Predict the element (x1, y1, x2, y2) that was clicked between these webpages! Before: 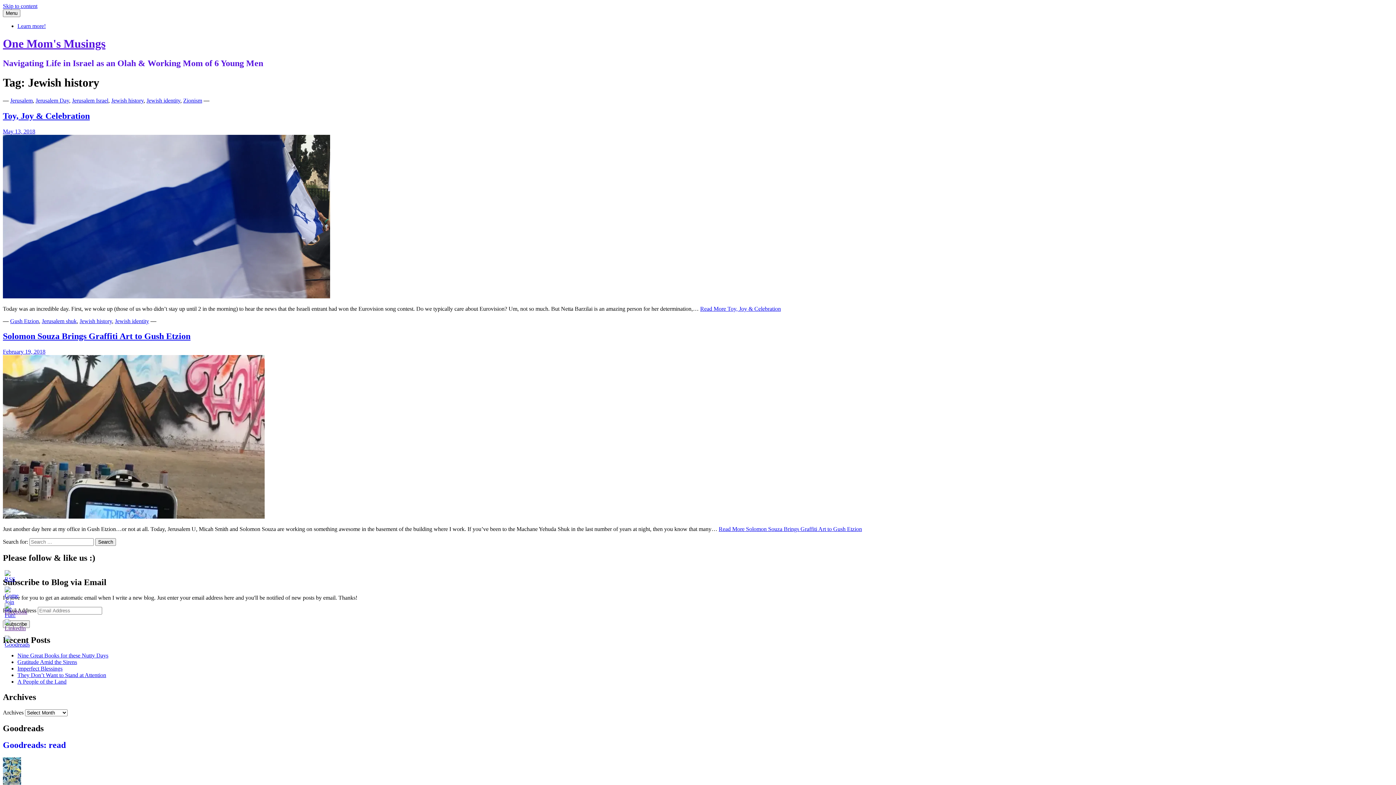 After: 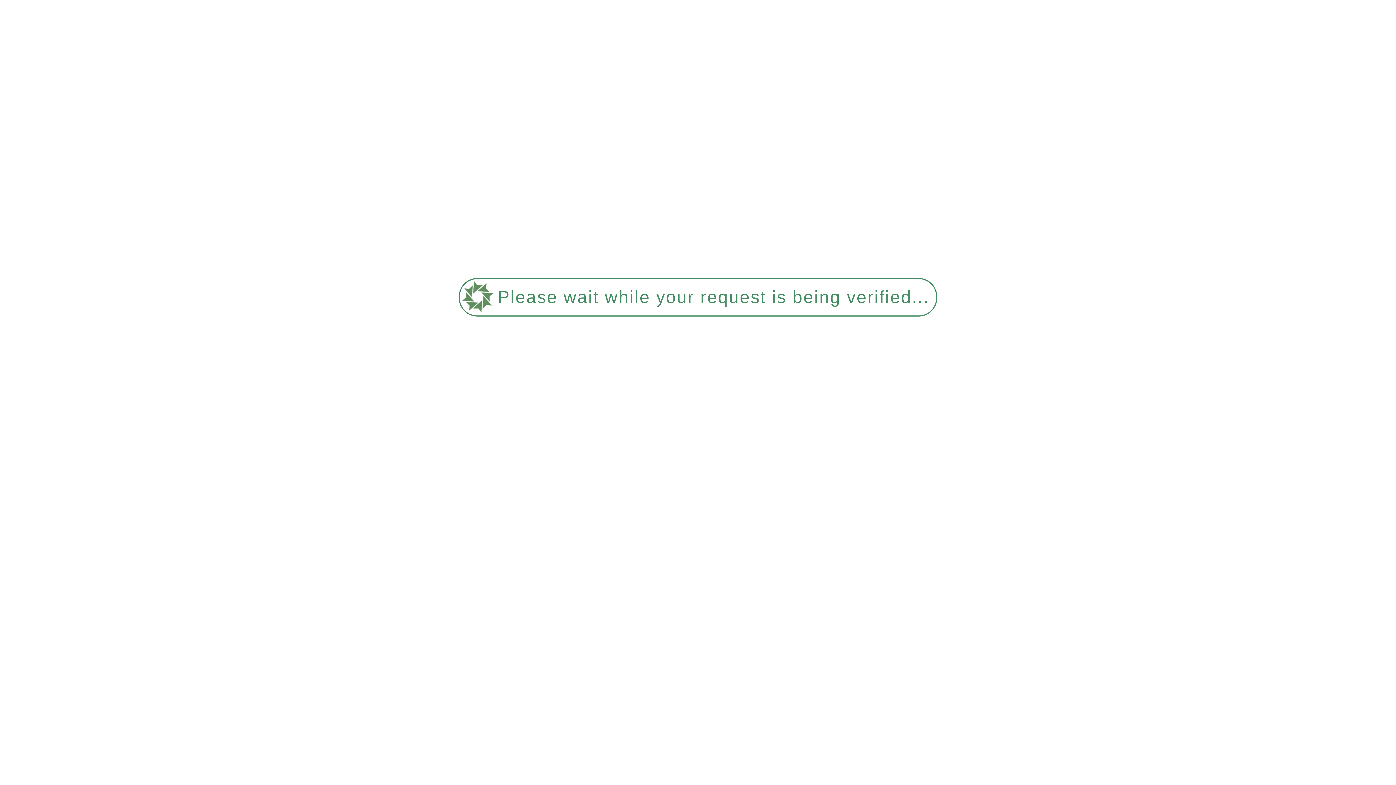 Action: bbox: (2, 513, 264, 520)